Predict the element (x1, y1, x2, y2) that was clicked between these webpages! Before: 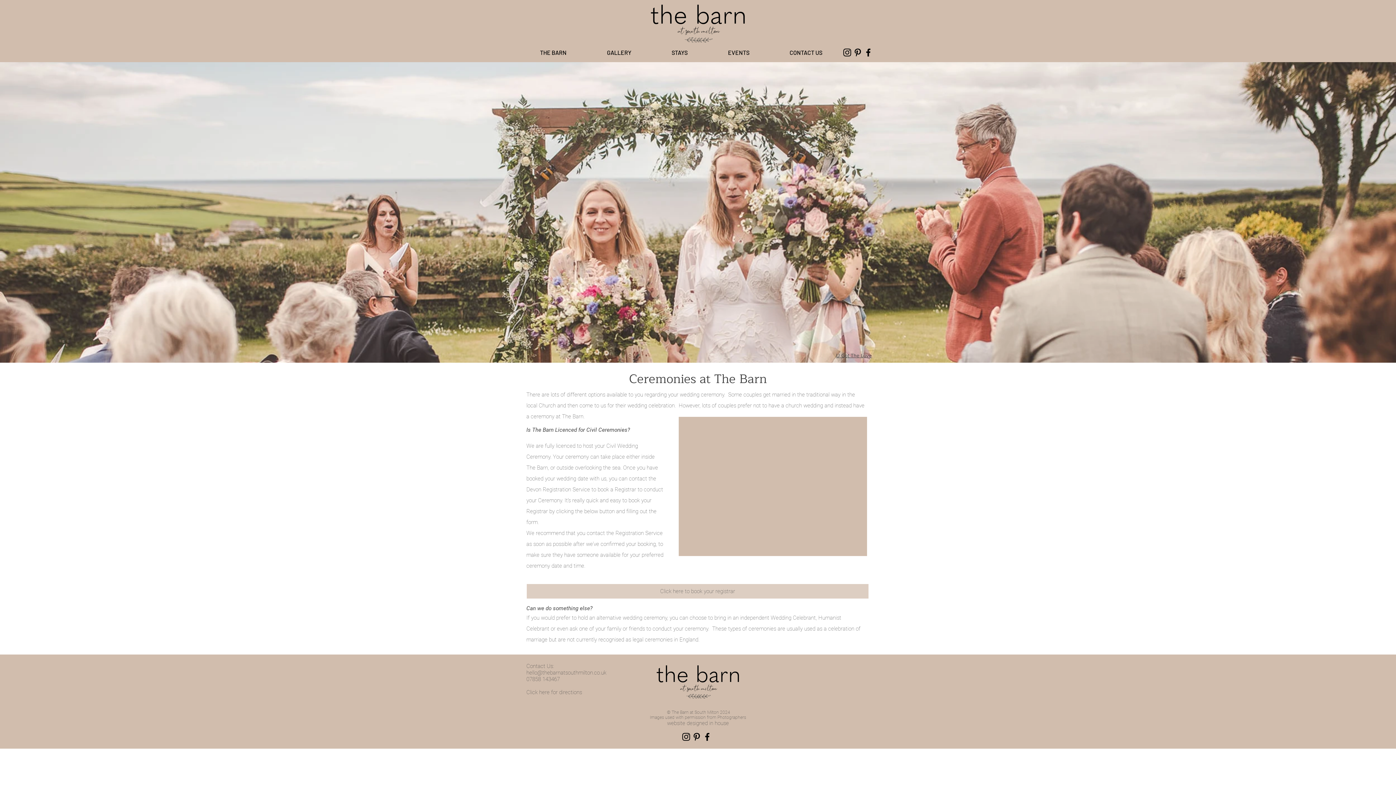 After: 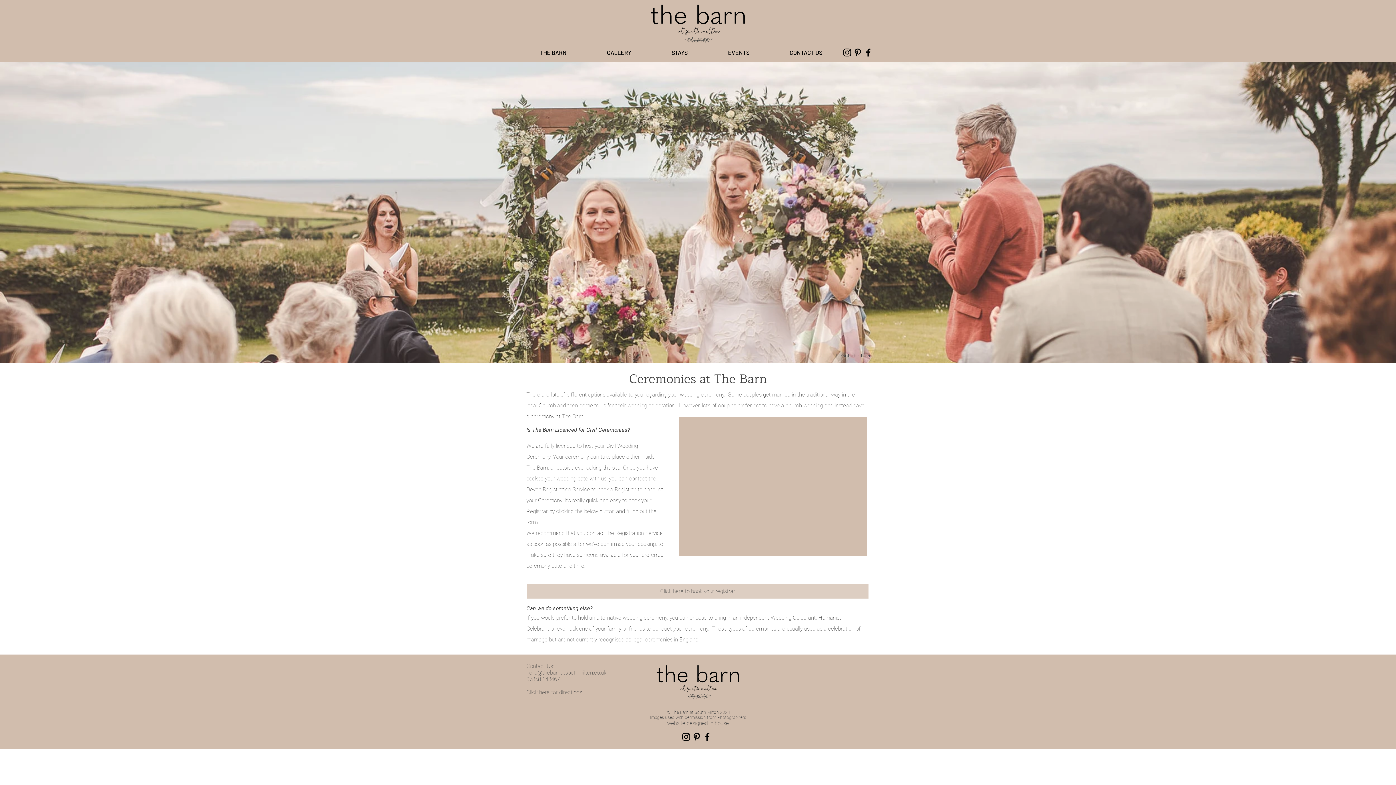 Action: label: STAYS bbox: (651, 47, 708, 57)